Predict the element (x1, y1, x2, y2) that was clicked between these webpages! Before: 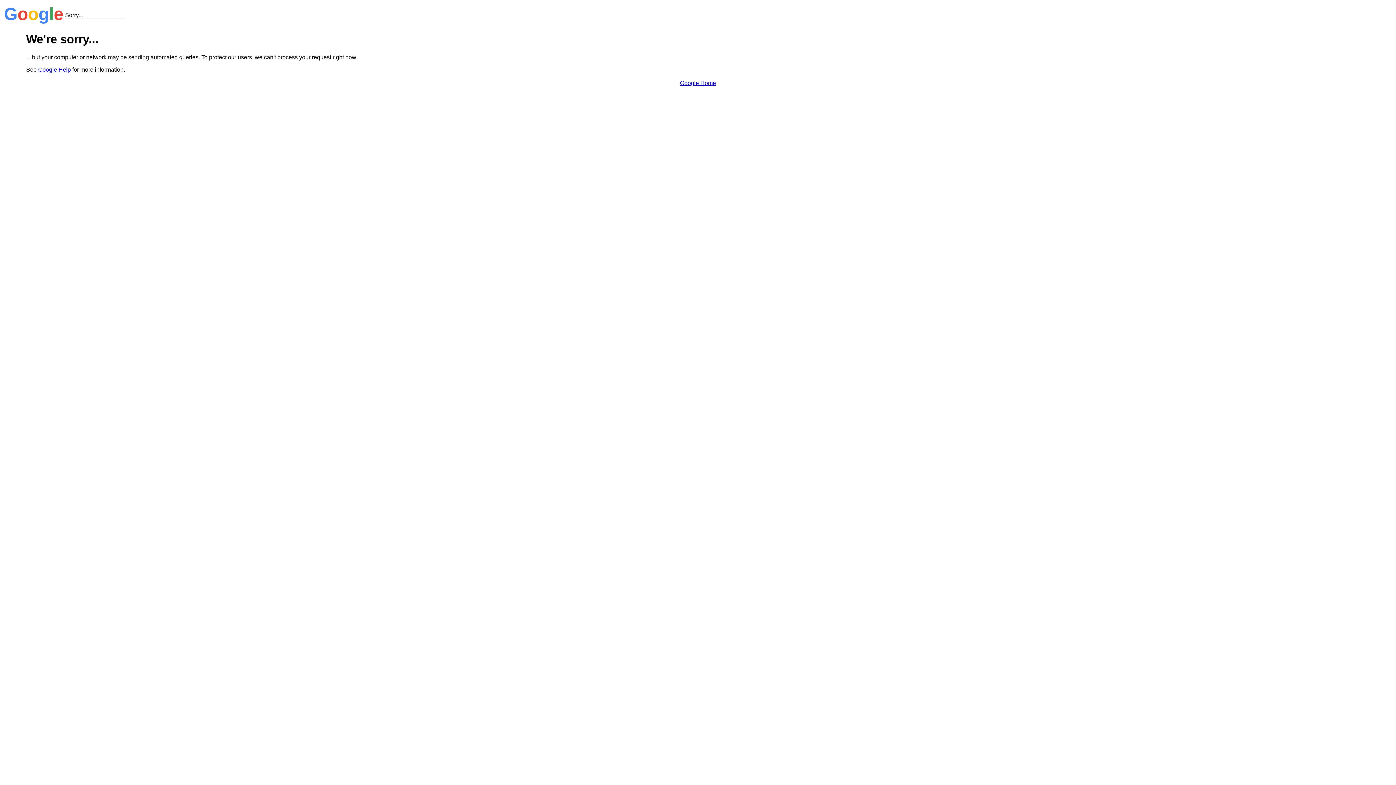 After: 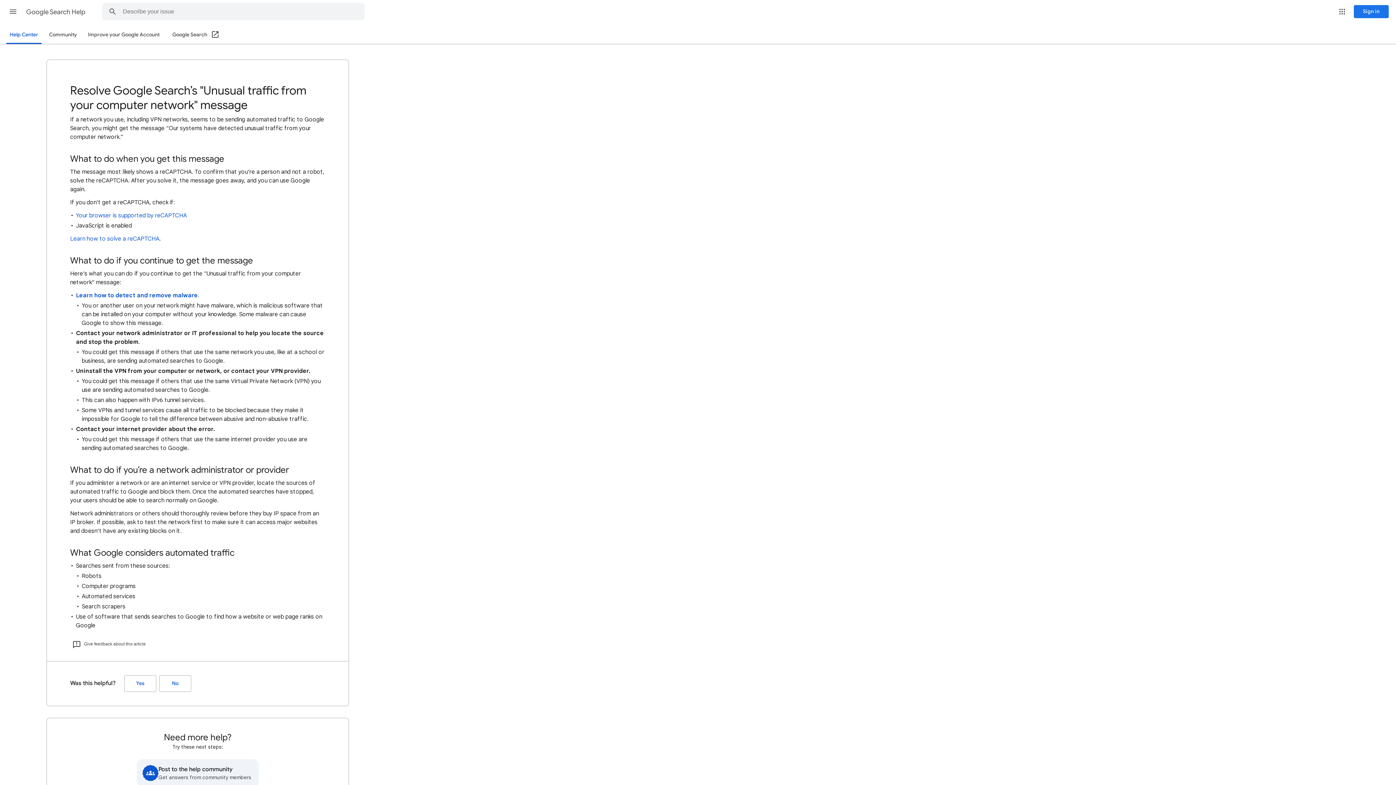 Action: bbox: (38, 66, 70, 72) label: Google Help